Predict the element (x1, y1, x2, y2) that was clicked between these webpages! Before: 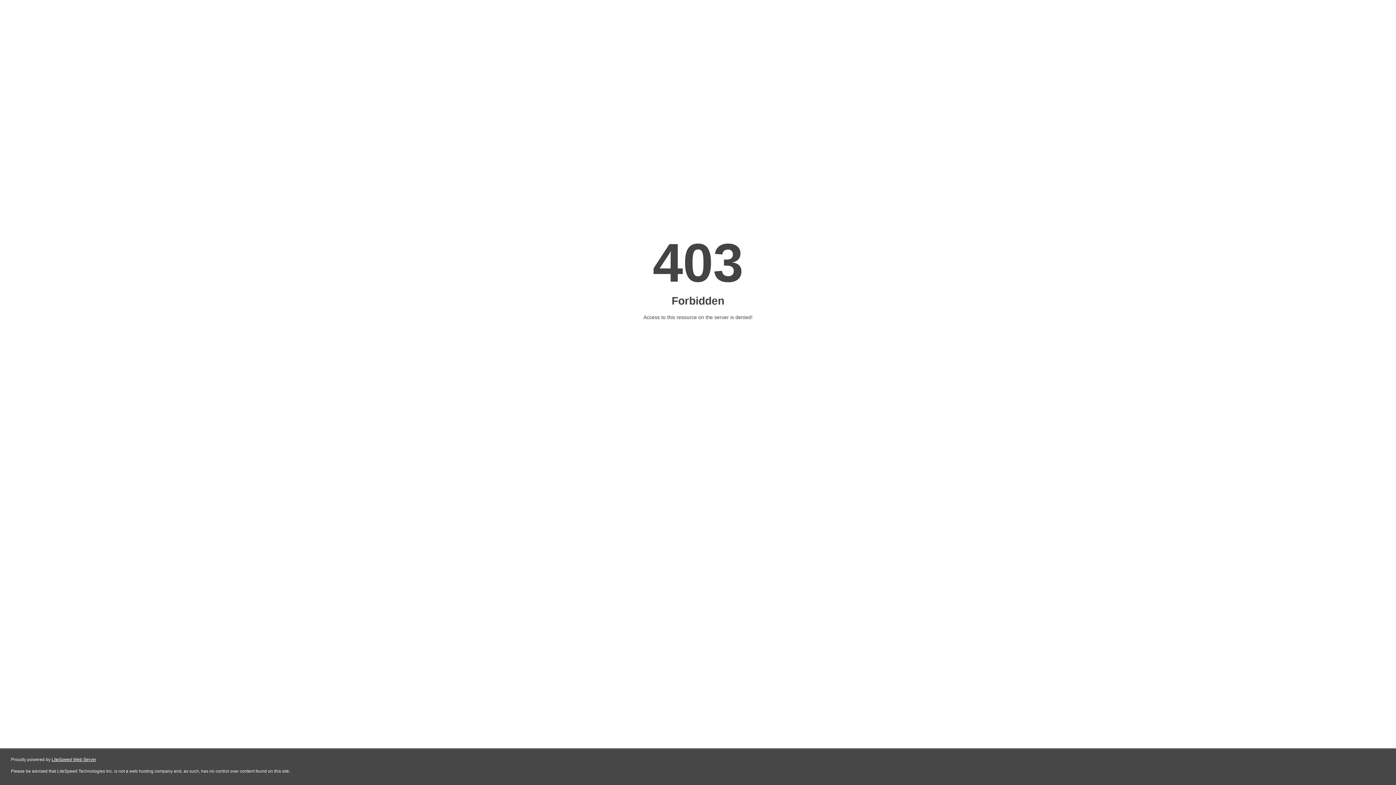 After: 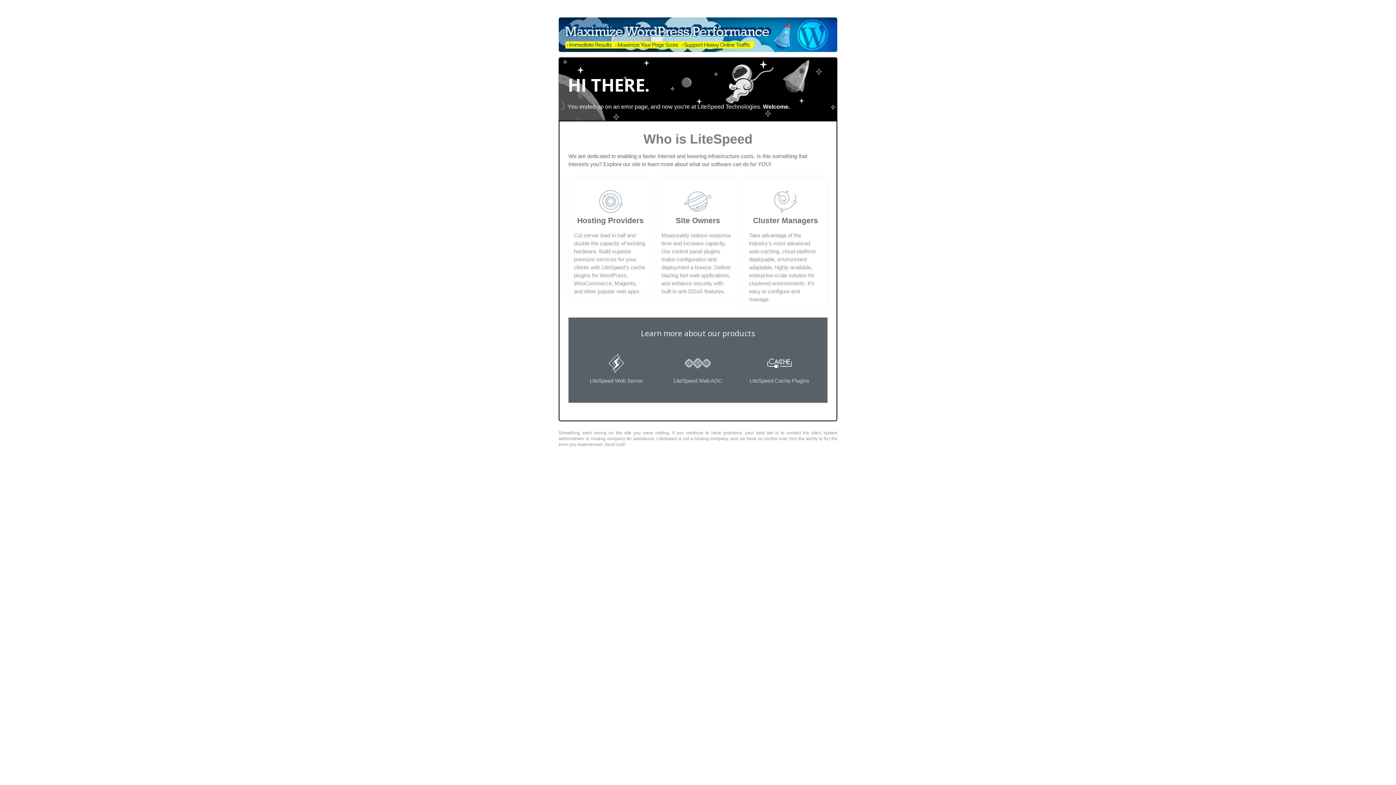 Action: bbox: (51, 757, 96, 762) label: LiteSpeed Web Server